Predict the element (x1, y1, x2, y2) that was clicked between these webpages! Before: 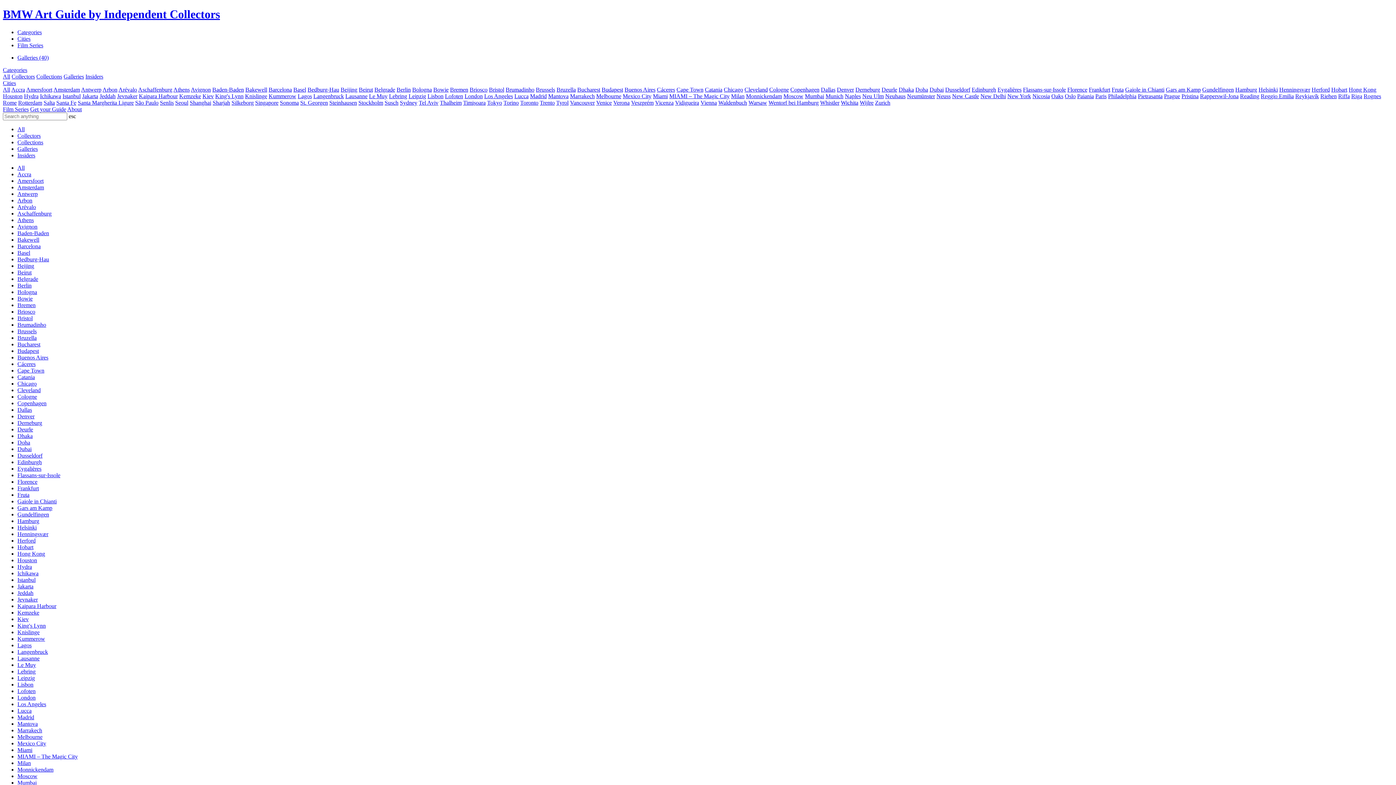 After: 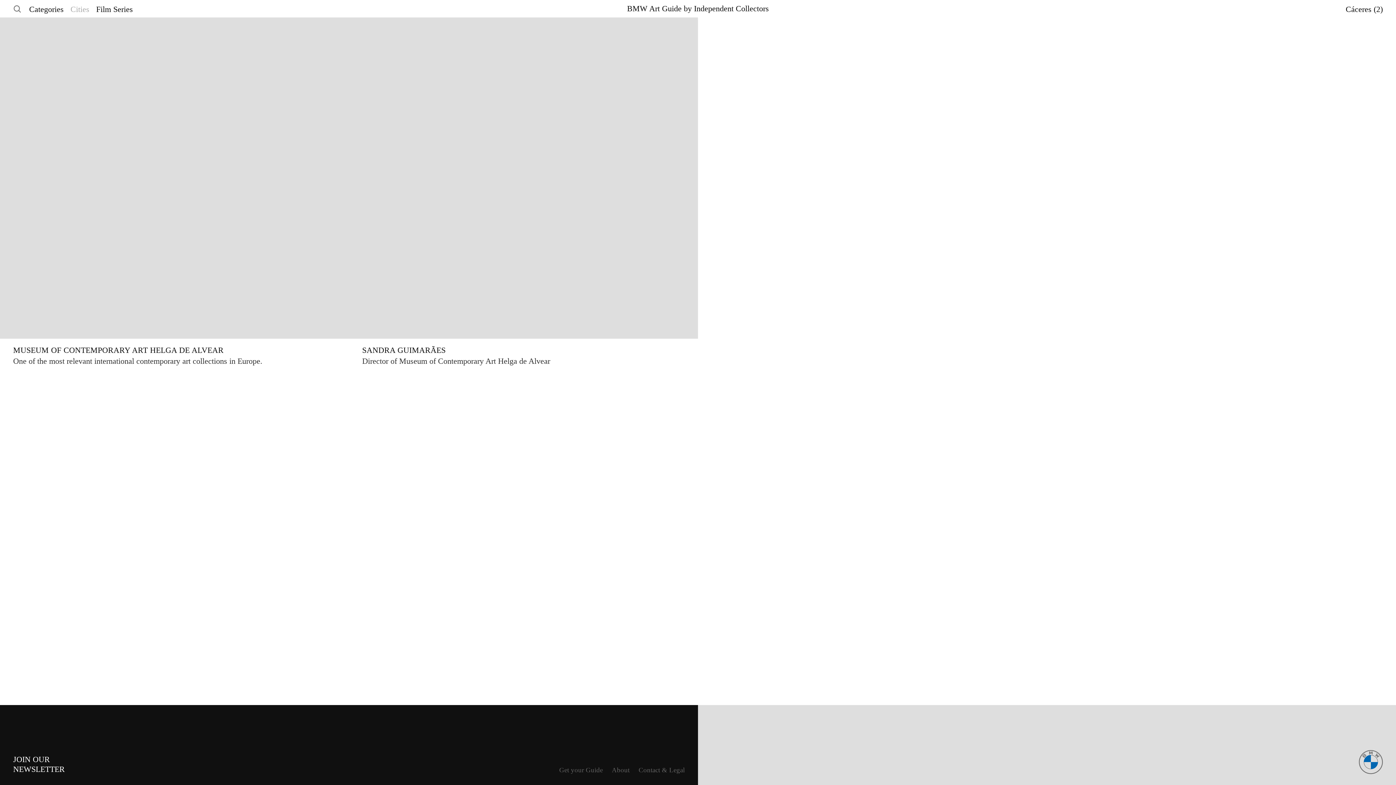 Action: bbox: (17, 361, 35, 367) label: Cáceres